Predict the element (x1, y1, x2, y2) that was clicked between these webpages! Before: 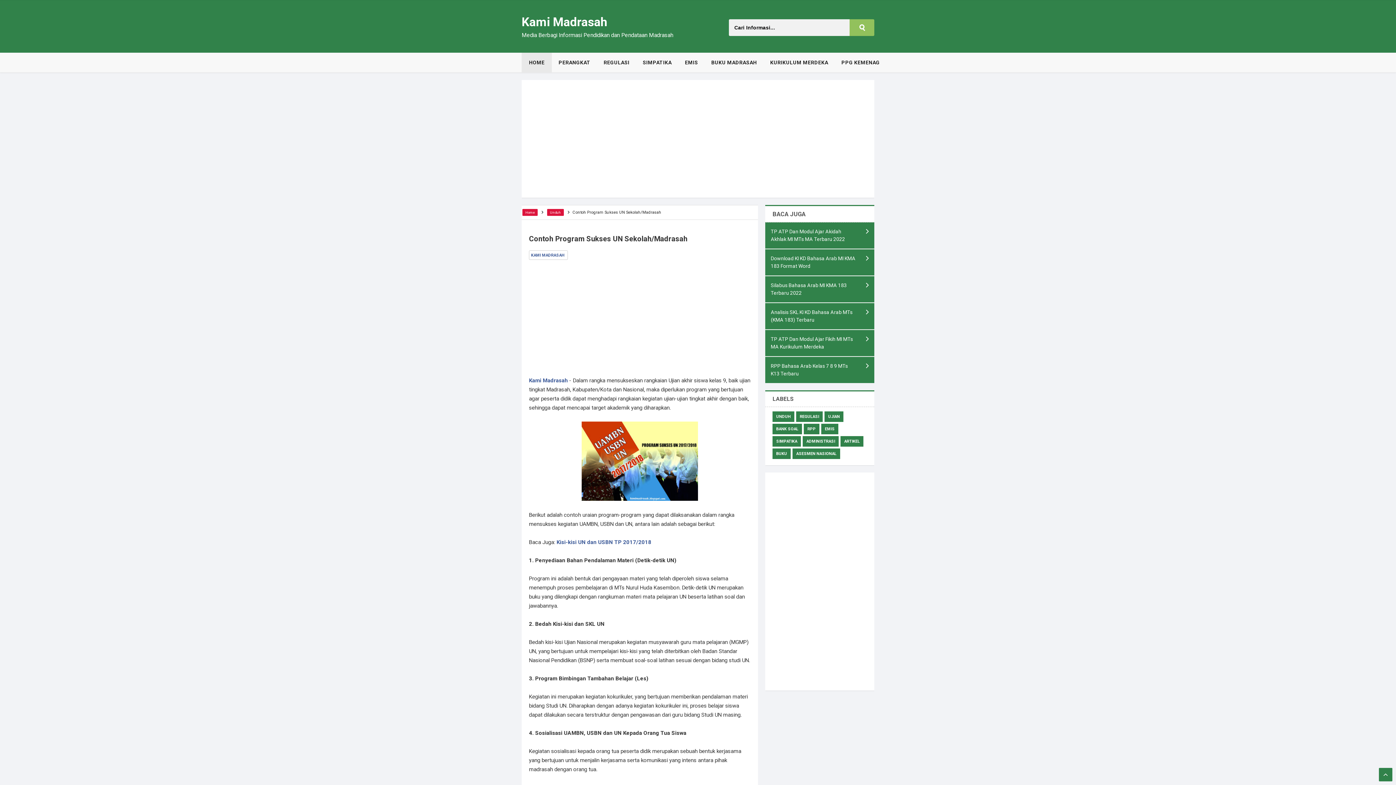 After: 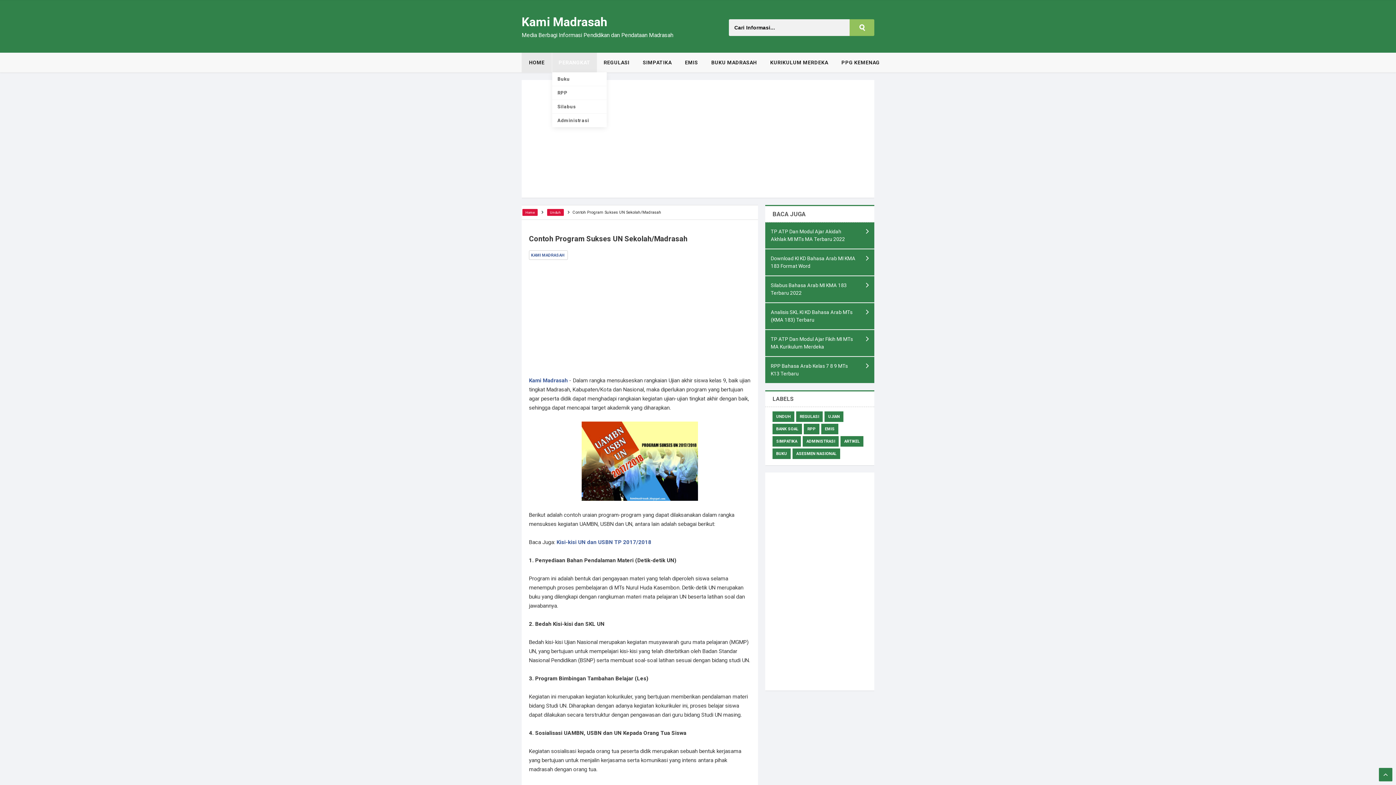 Action: label: PERANGKAT bbox: (552, 52, 597, 72)